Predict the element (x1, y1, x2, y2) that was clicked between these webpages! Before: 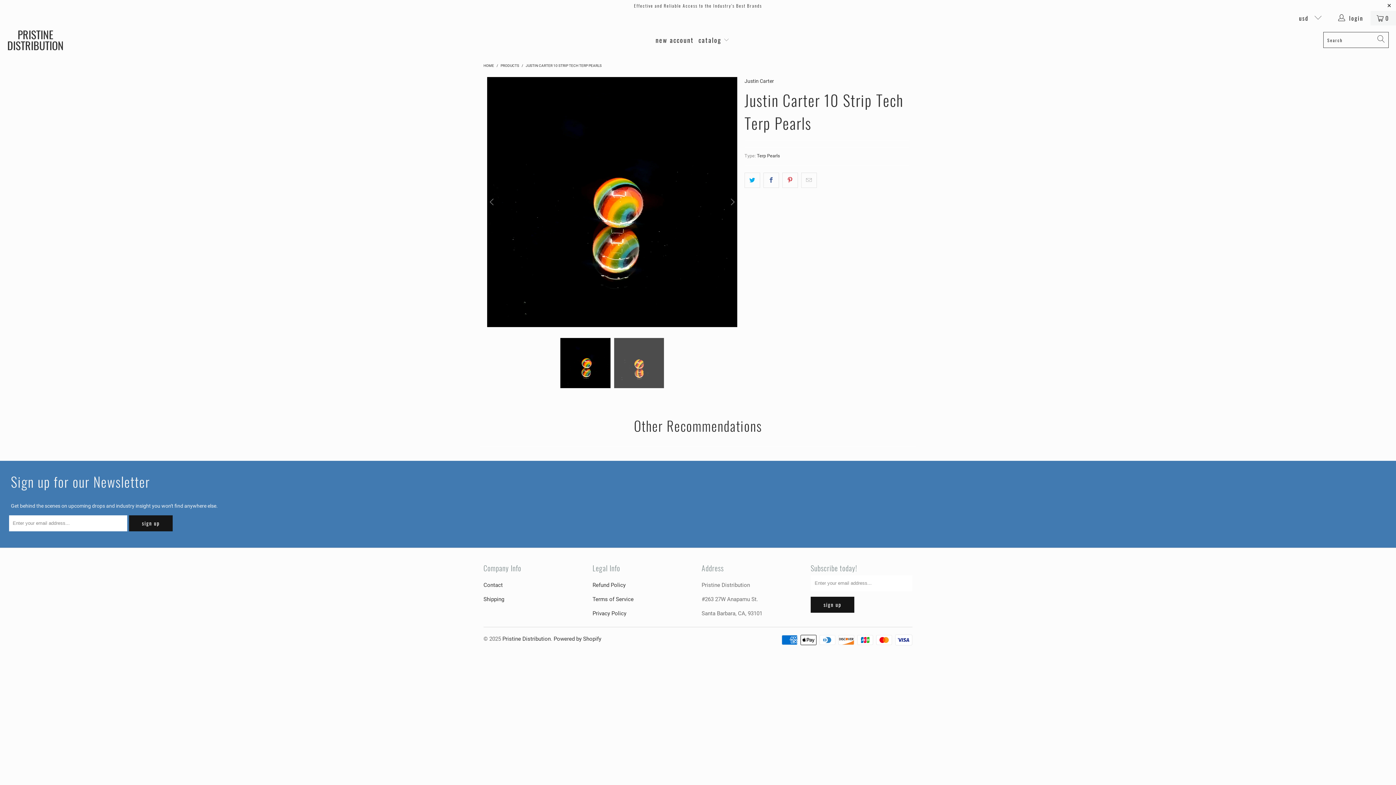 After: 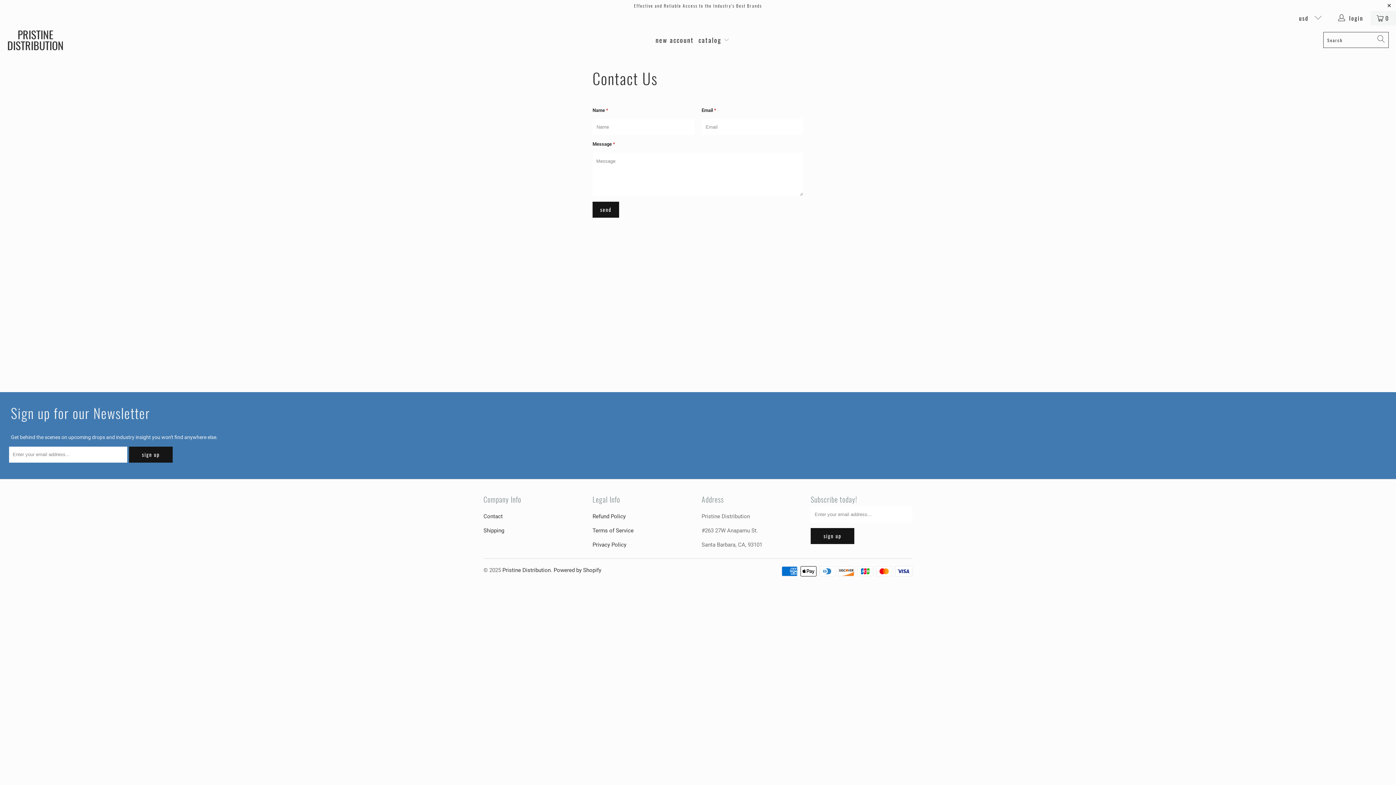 Action: bbox: (483, 582, 502, 588) label: Contact